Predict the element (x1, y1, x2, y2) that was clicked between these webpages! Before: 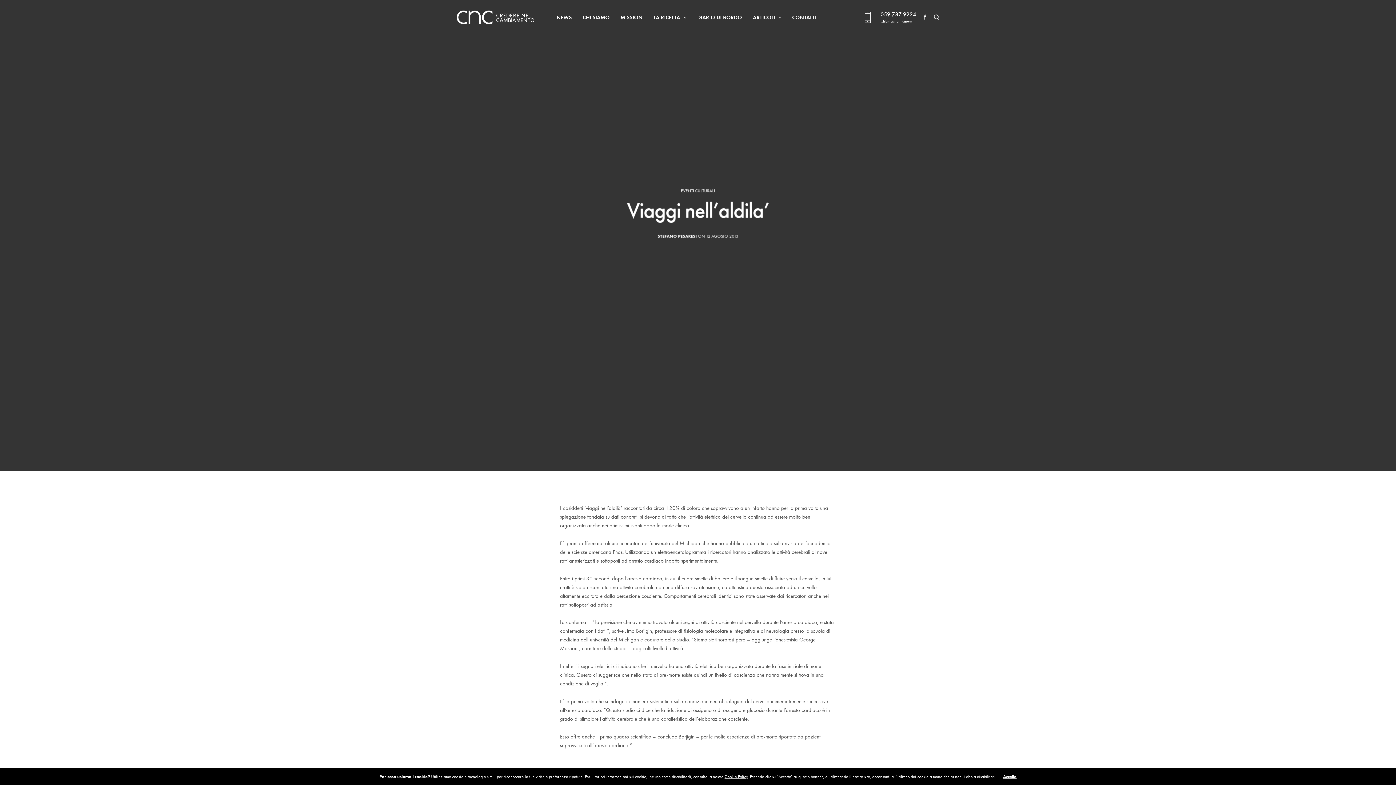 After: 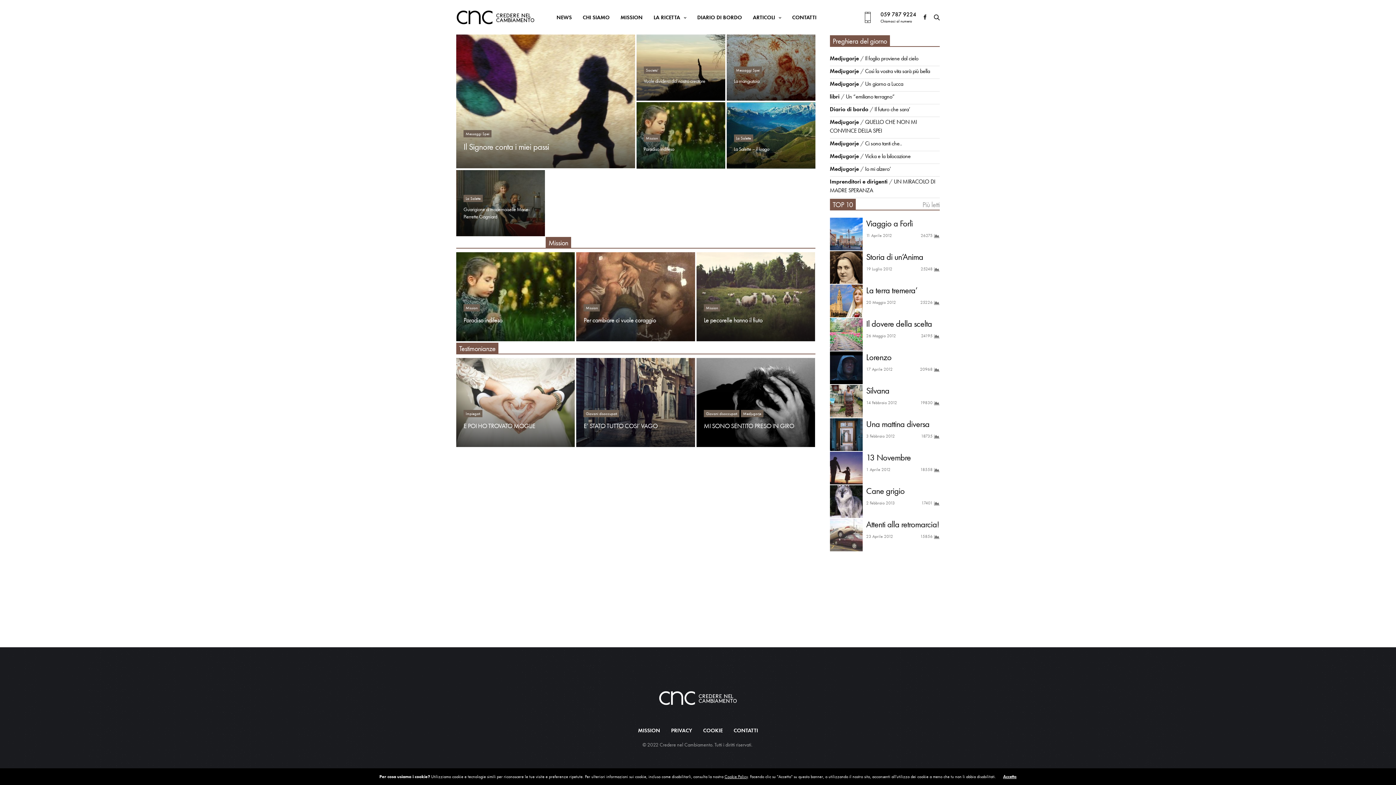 Action: bbox: (456, 10, 534, 24)